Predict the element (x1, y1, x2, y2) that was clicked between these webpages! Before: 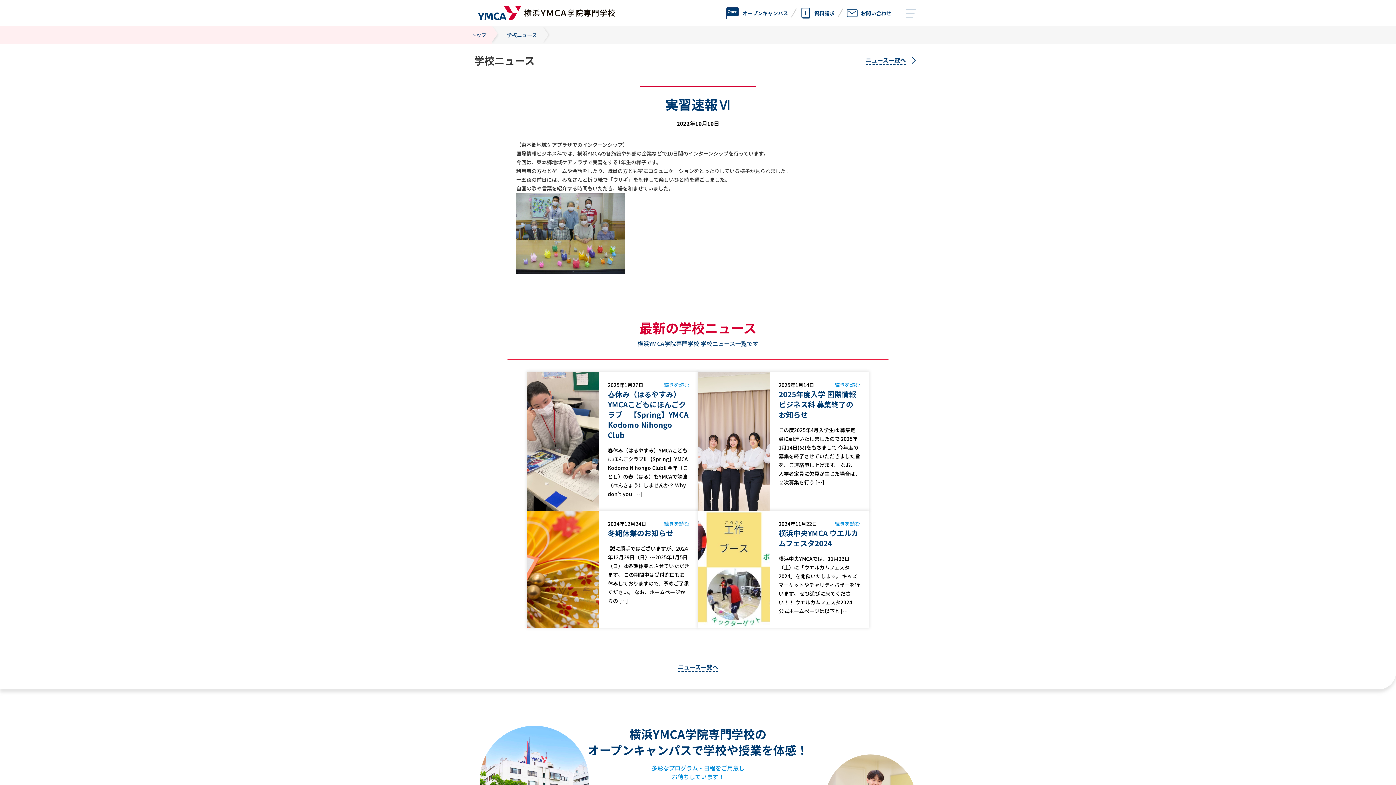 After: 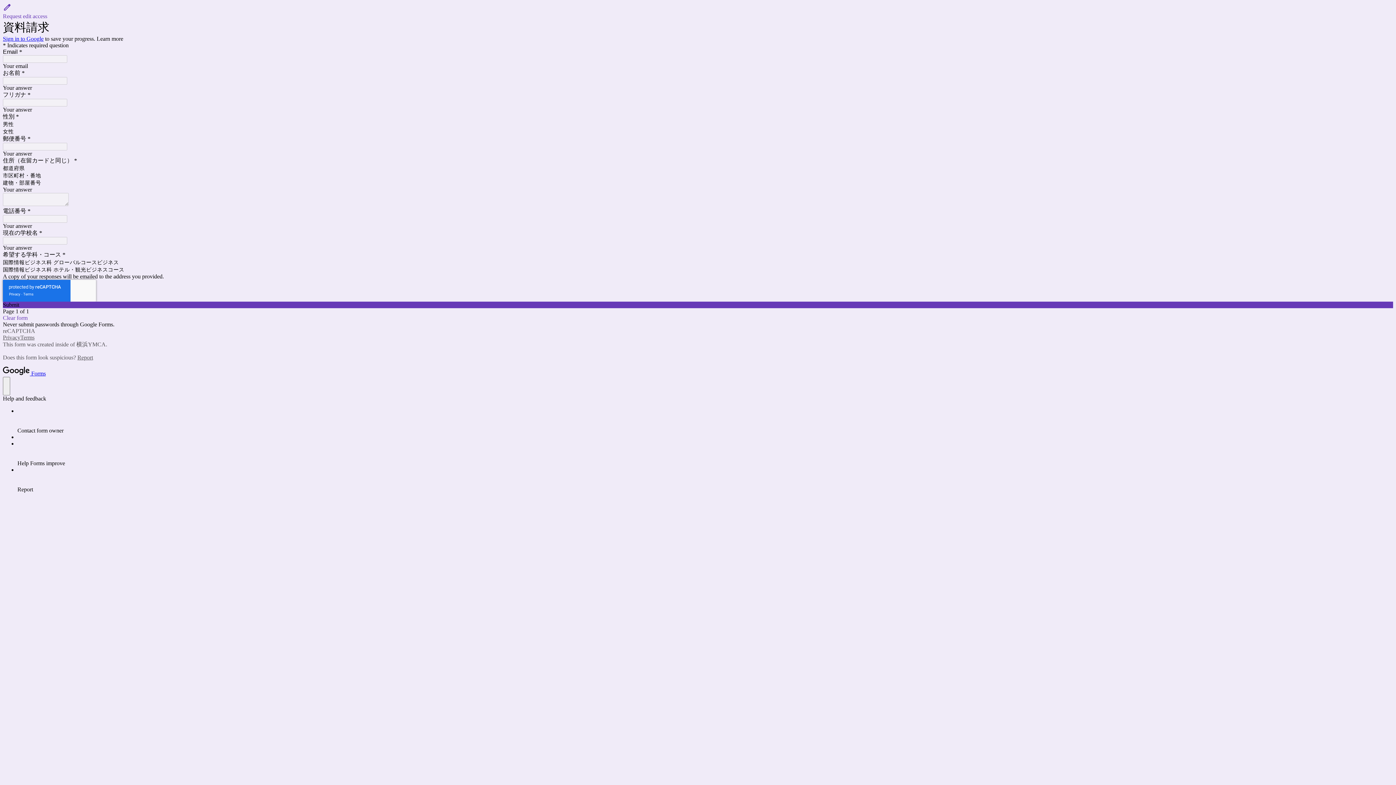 Action: bbox: (797, 2, 837, 23) label: 資料請求